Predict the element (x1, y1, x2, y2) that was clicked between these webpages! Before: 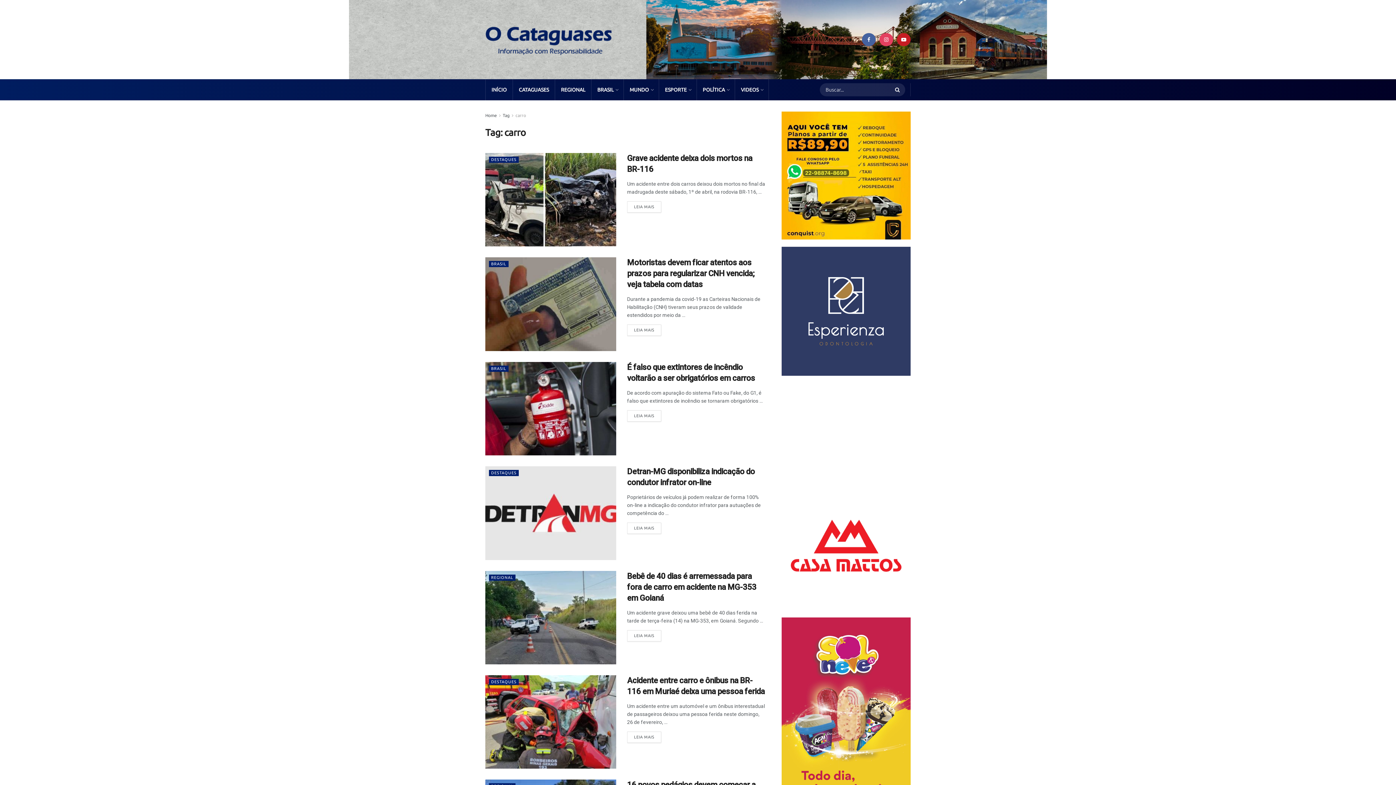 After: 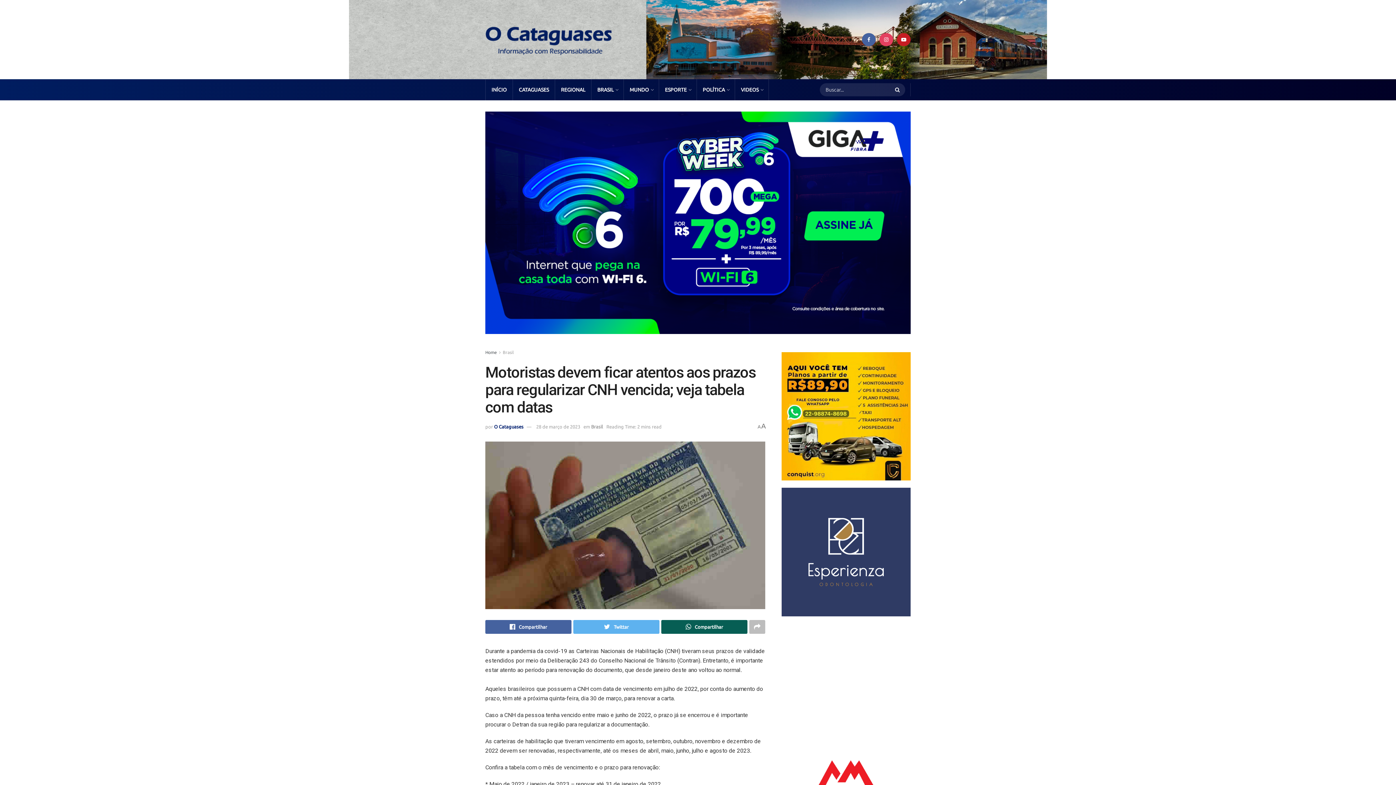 Action: label: Motoristas devem ficar atentos aos prazos para regularizar CNH vencida; veja tabela com datas bbox: (627, 258, 754, 289)